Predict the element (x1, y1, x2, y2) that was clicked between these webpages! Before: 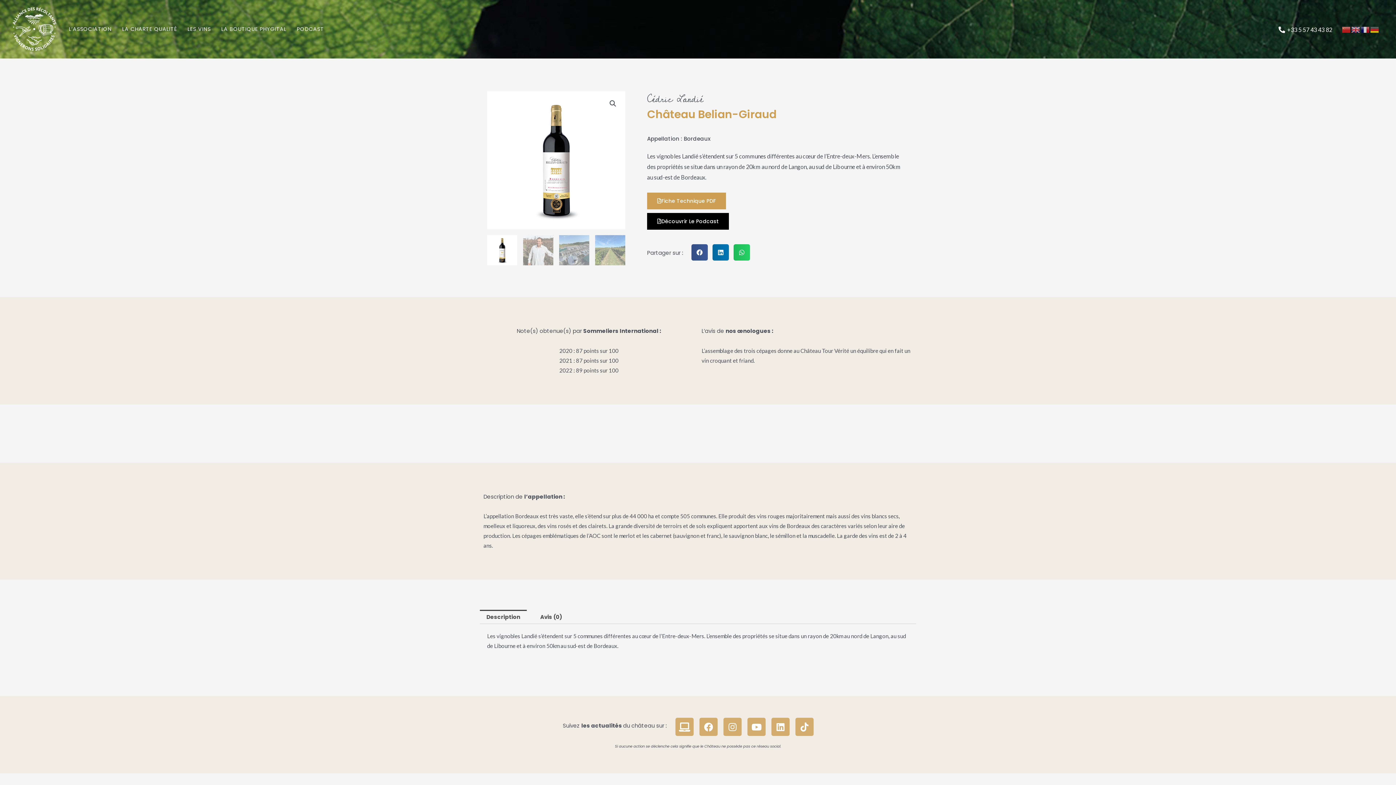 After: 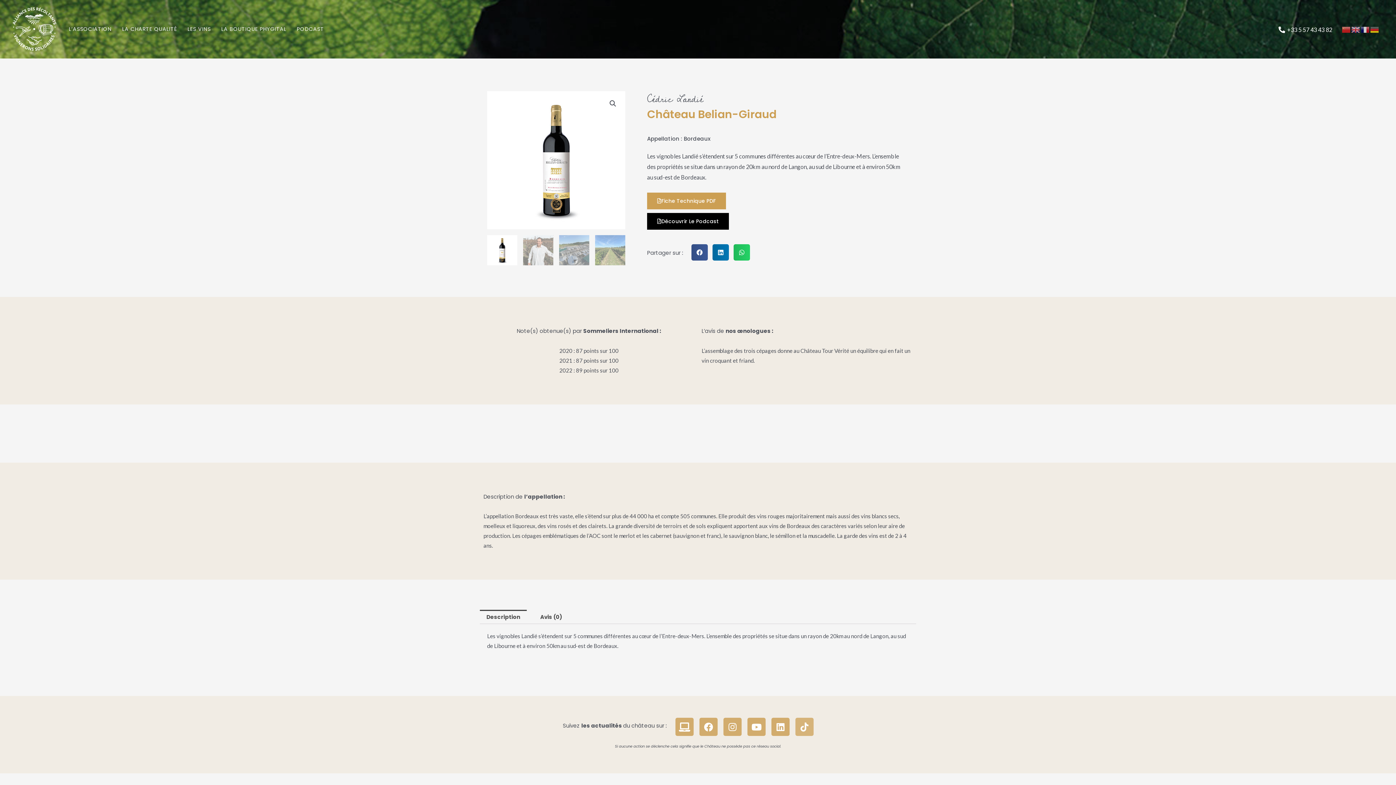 Action: bbox: (795, 718, 813, 736) label: Tiktok